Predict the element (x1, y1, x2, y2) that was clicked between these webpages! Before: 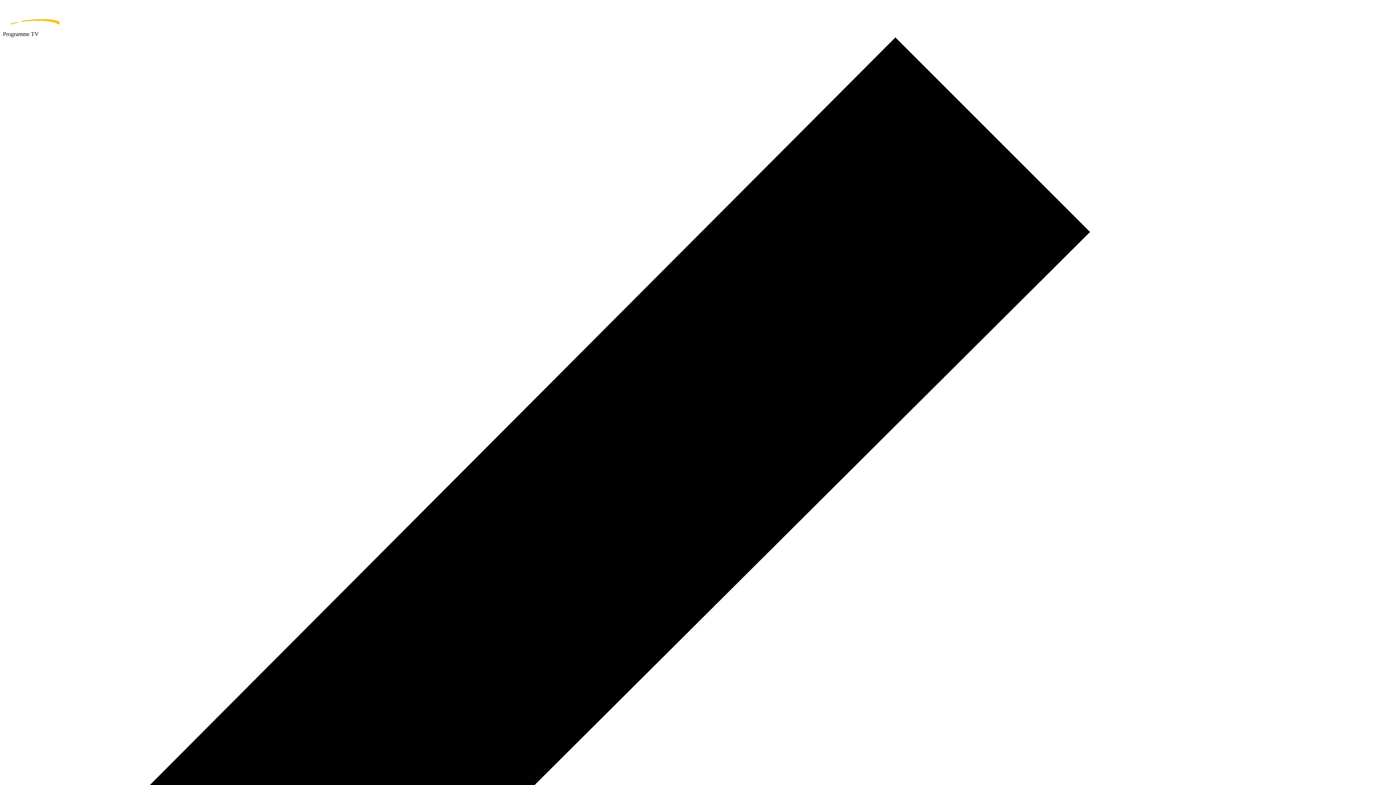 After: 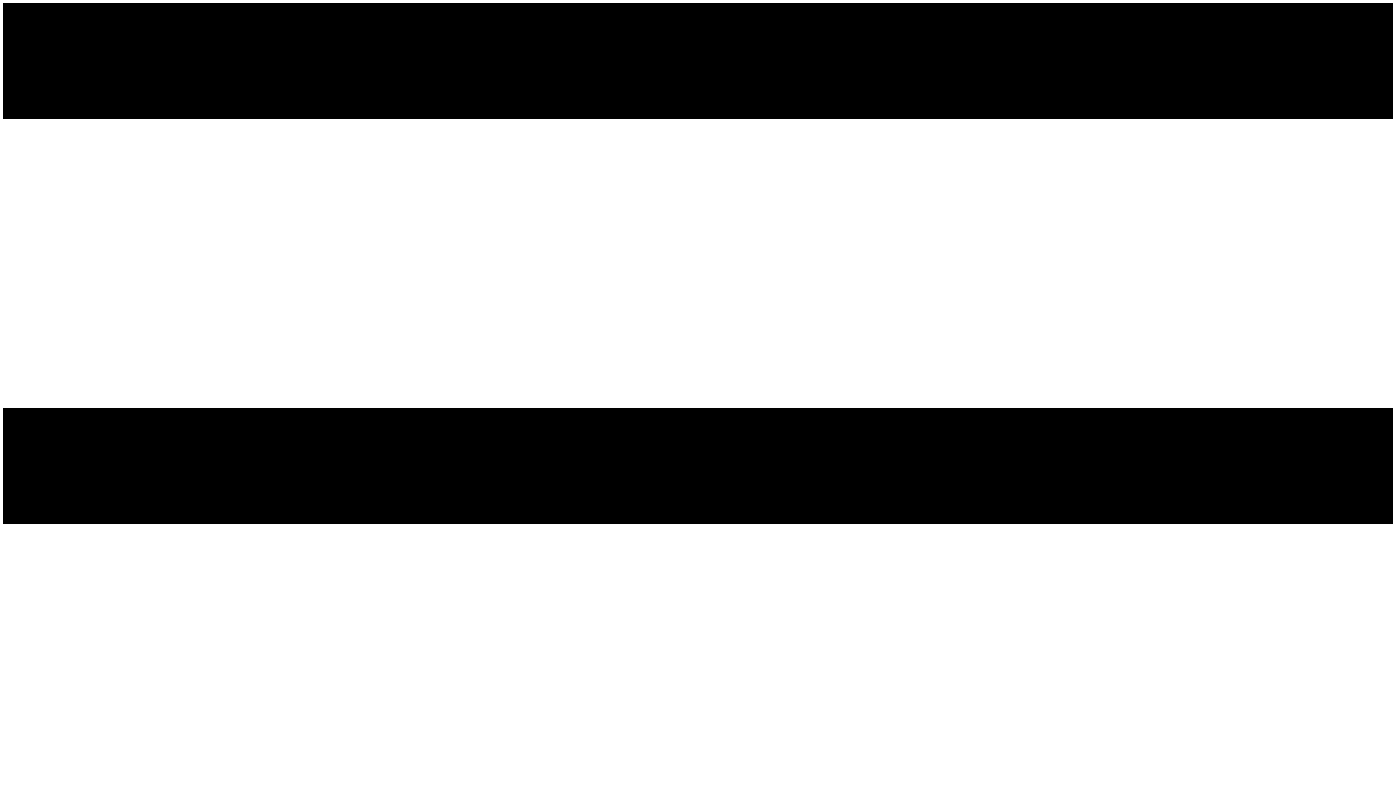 Action: bbox: (2, 2, 1393, 30) label: home page